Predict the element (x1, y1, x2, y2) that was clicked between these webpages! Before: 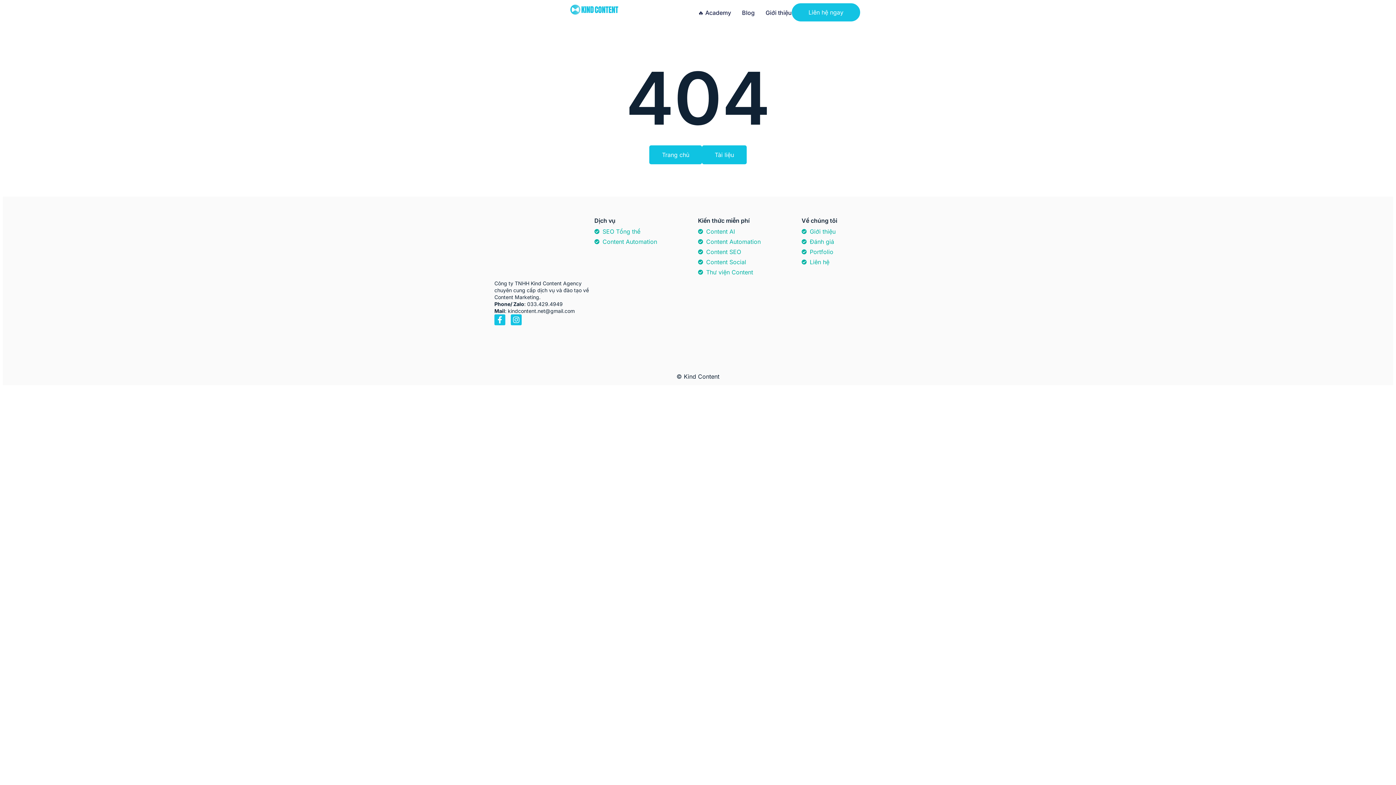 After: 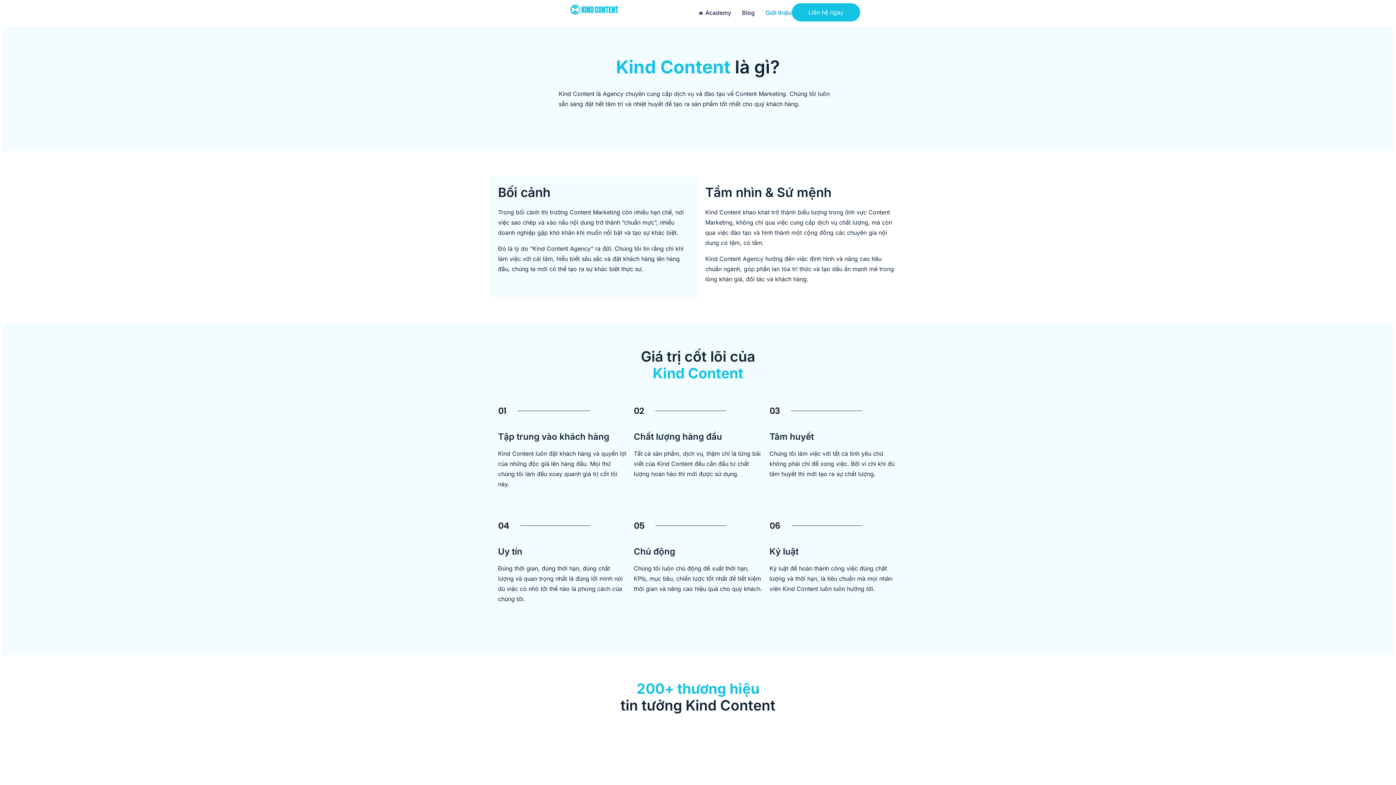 Action: label: Giới thiệu bbox: (801, 226, 835, 236)